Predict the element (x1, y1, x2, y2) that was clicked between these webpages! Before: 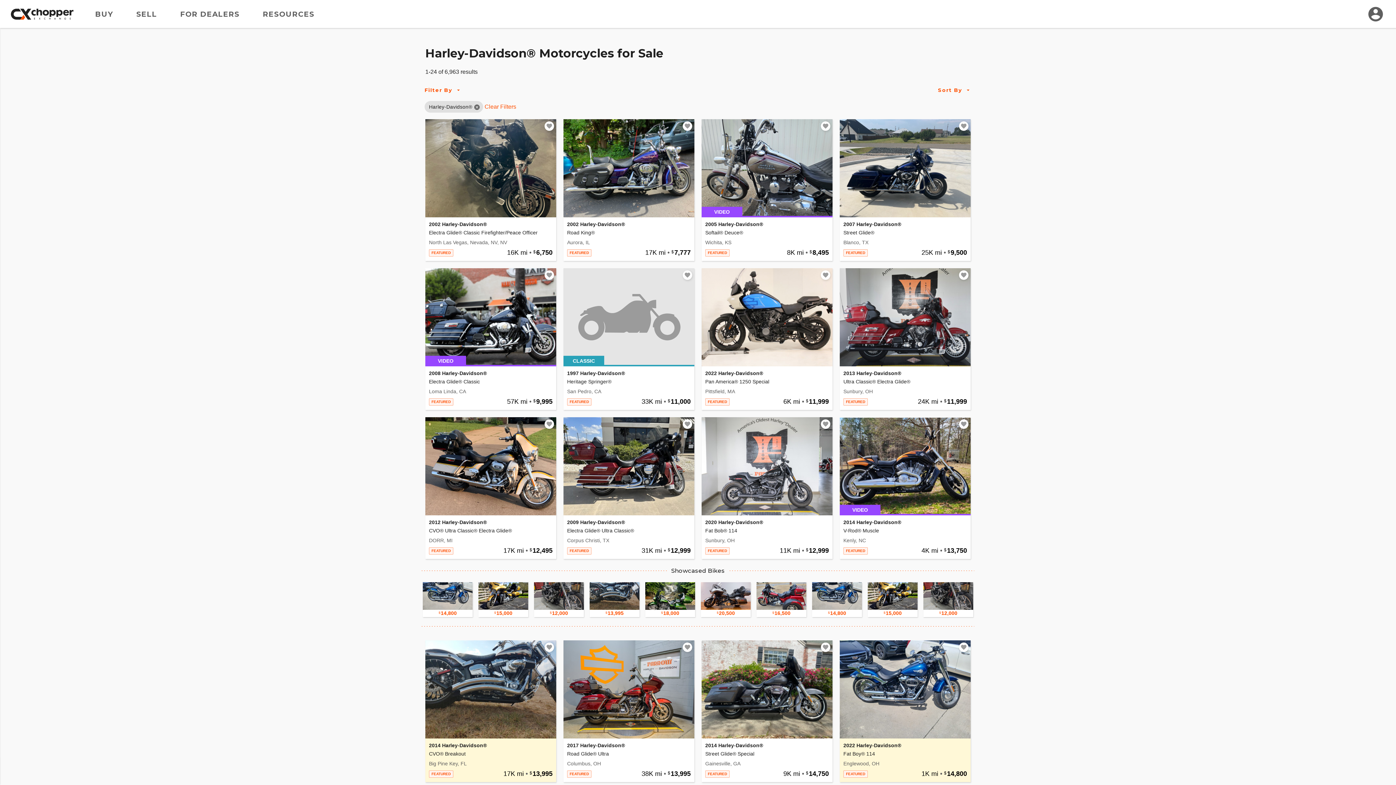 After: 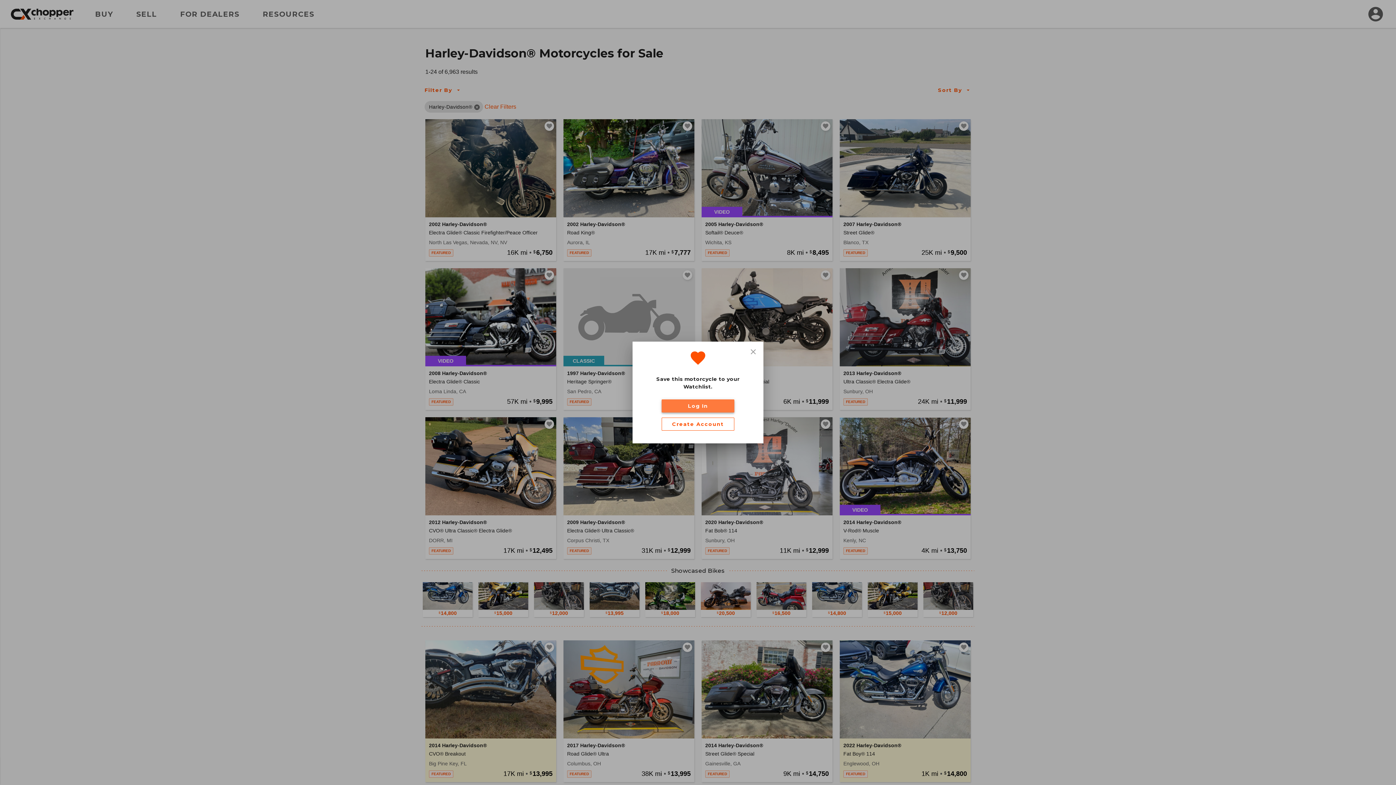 Action: bbox: (959, 121, 968, 130) label: Add to watchlist